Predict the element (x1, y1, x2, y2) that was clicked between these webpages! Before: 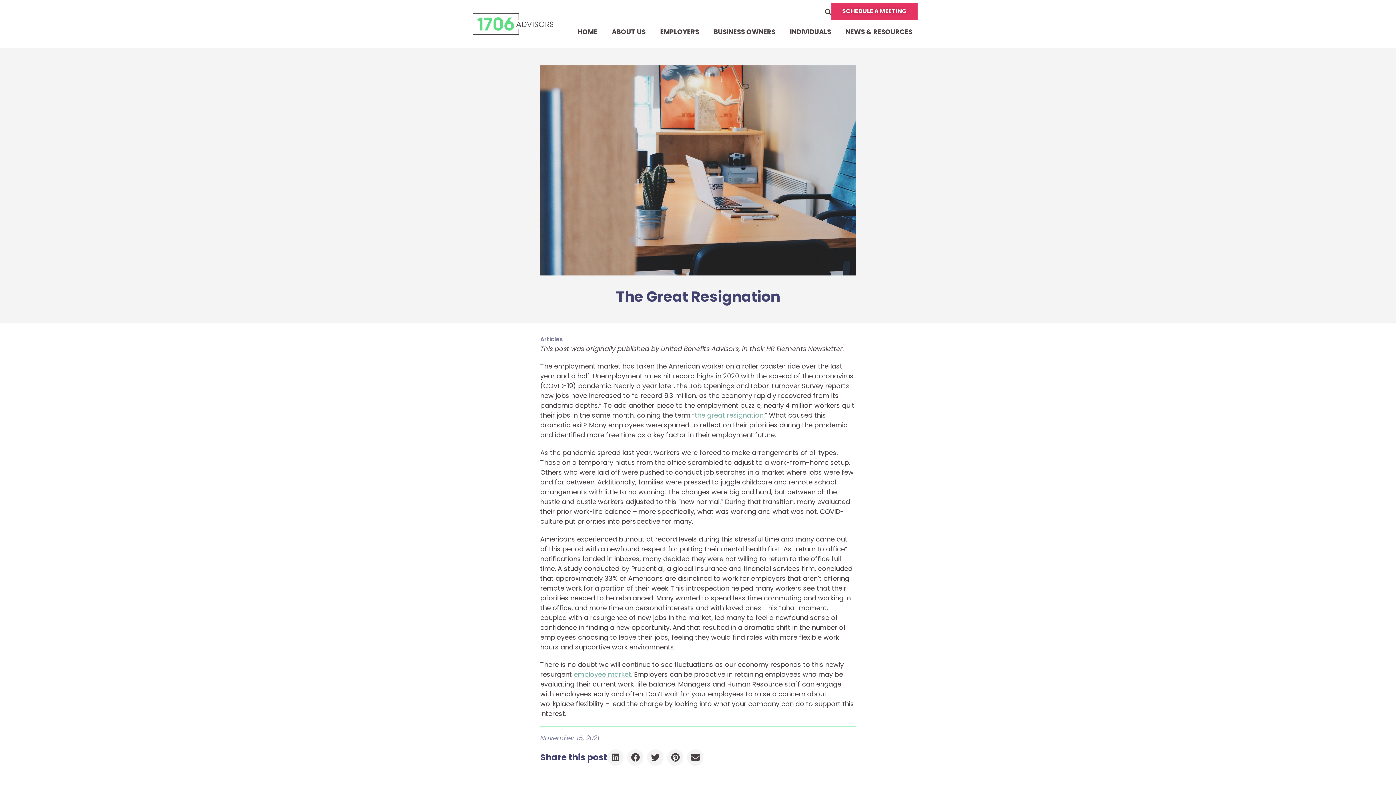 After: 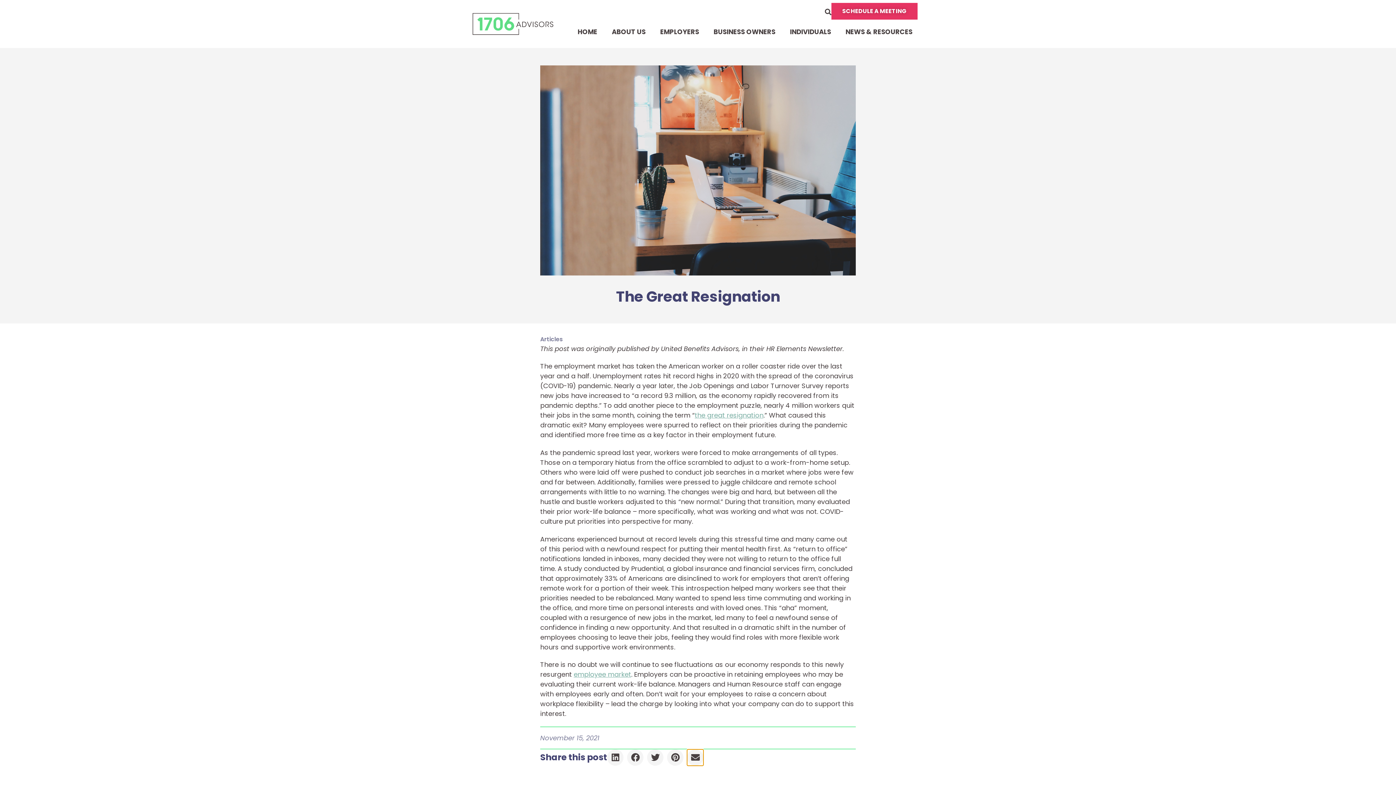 Action: label: Share on email bbox: (687, 749, 703, 766)